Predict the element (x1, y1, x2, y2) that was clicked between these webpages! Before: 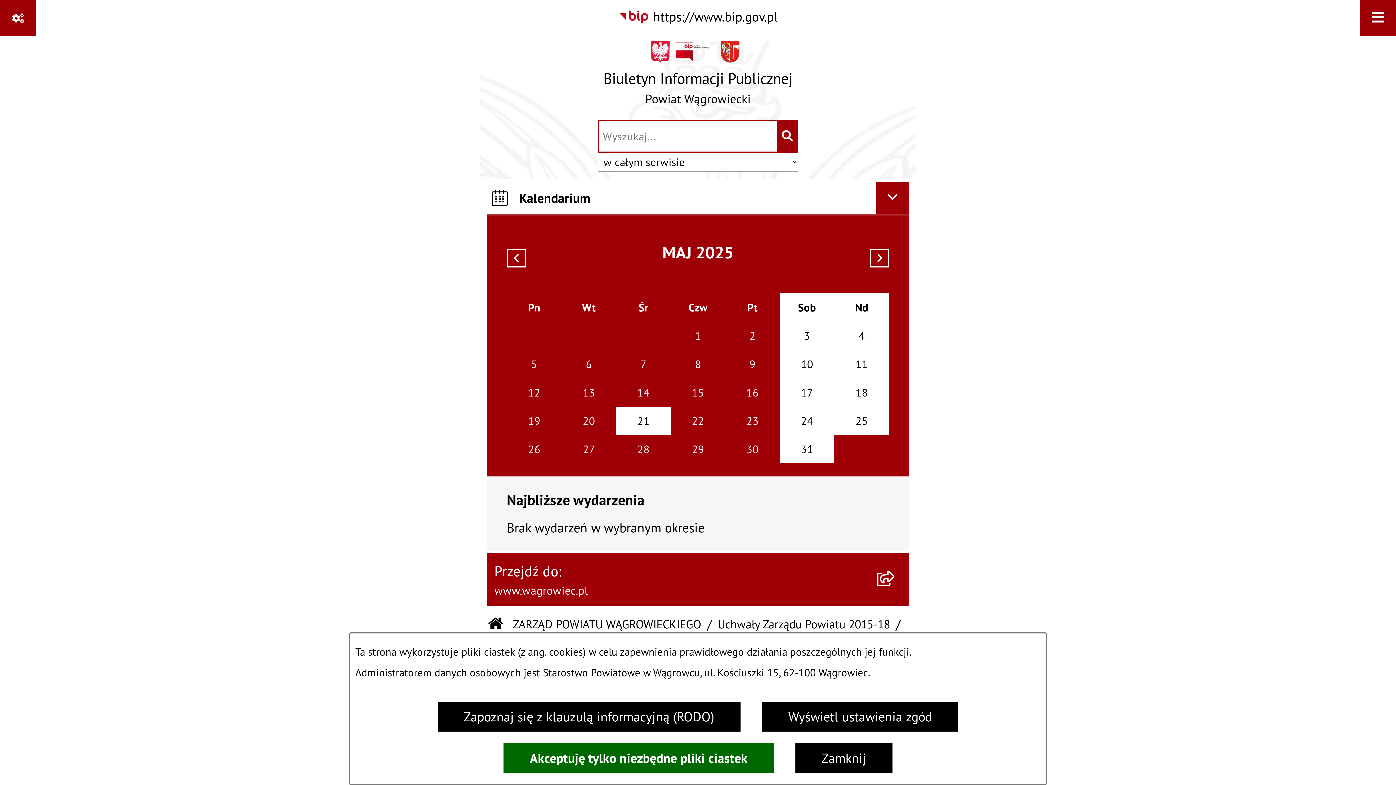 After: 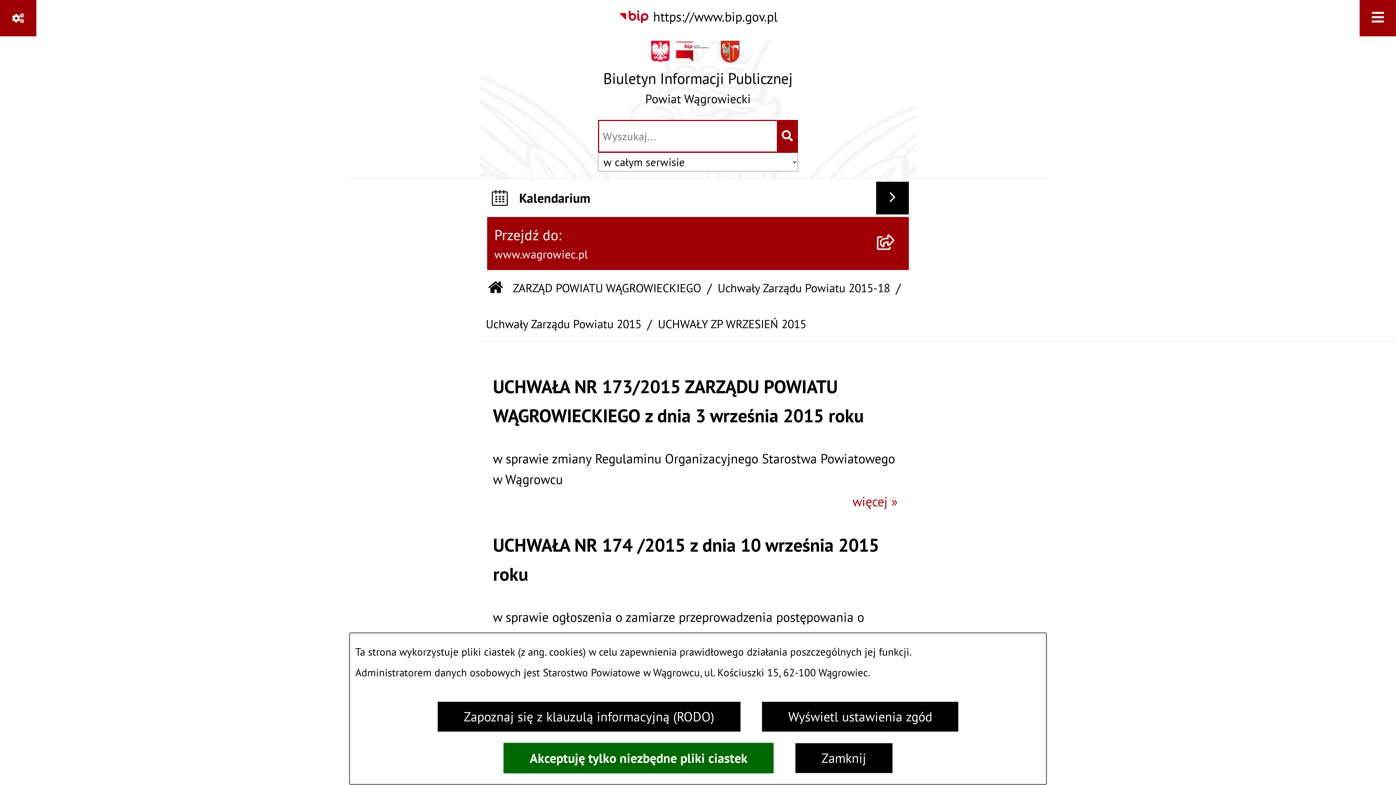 Action: bbox: (876, 181, 909, 214) label: Ukryj kalendarium